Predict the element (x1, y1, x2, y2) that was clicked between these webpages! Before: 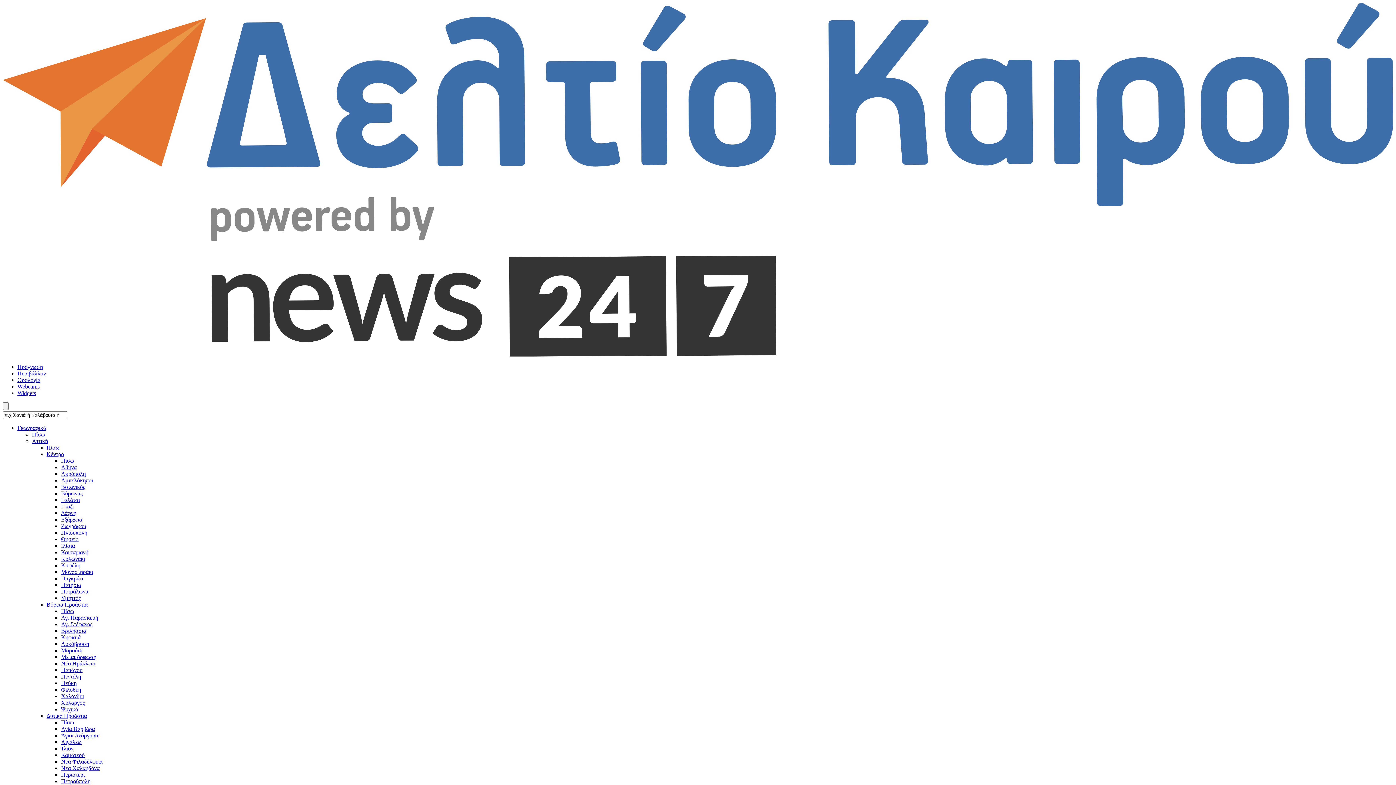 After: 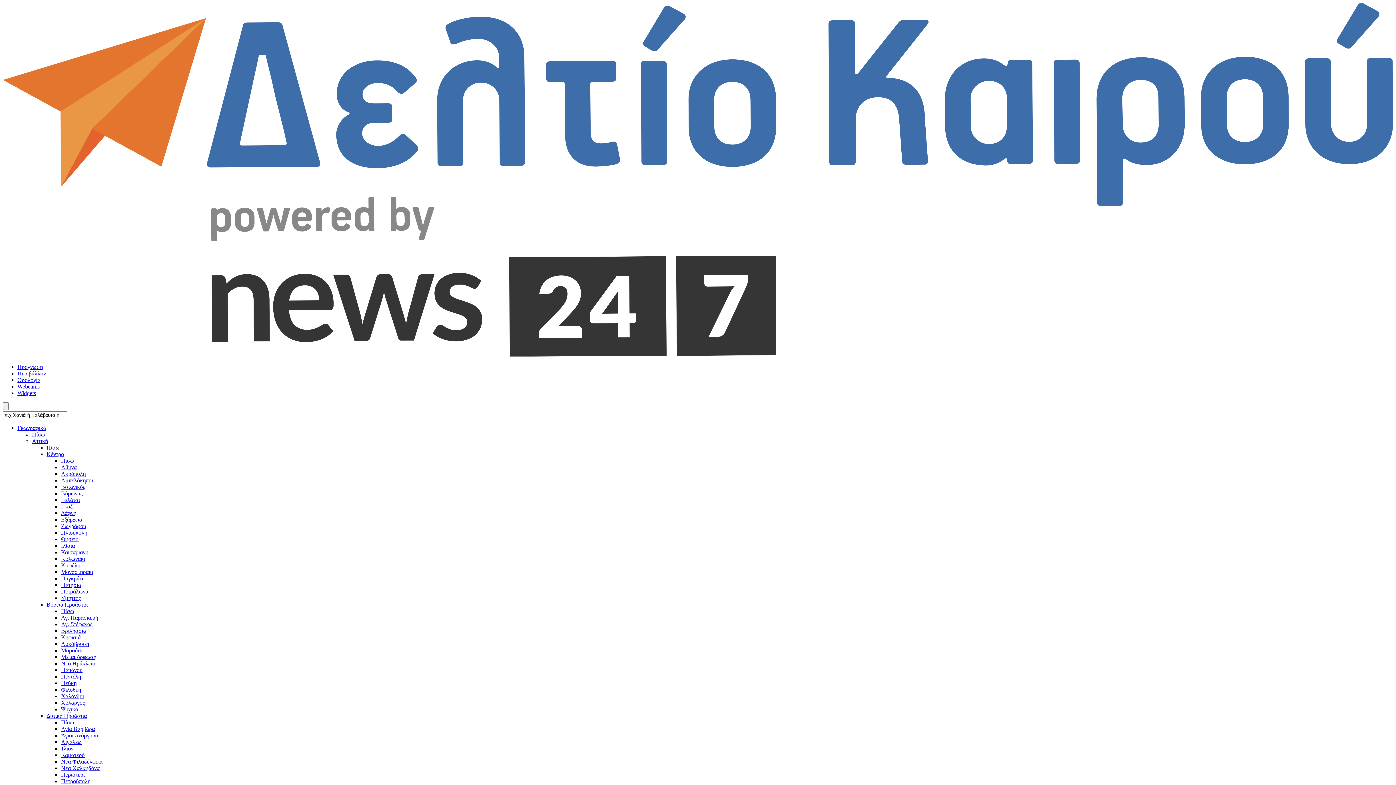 Action: label: Αθήνα bbox: (61, 464, 76, 470)